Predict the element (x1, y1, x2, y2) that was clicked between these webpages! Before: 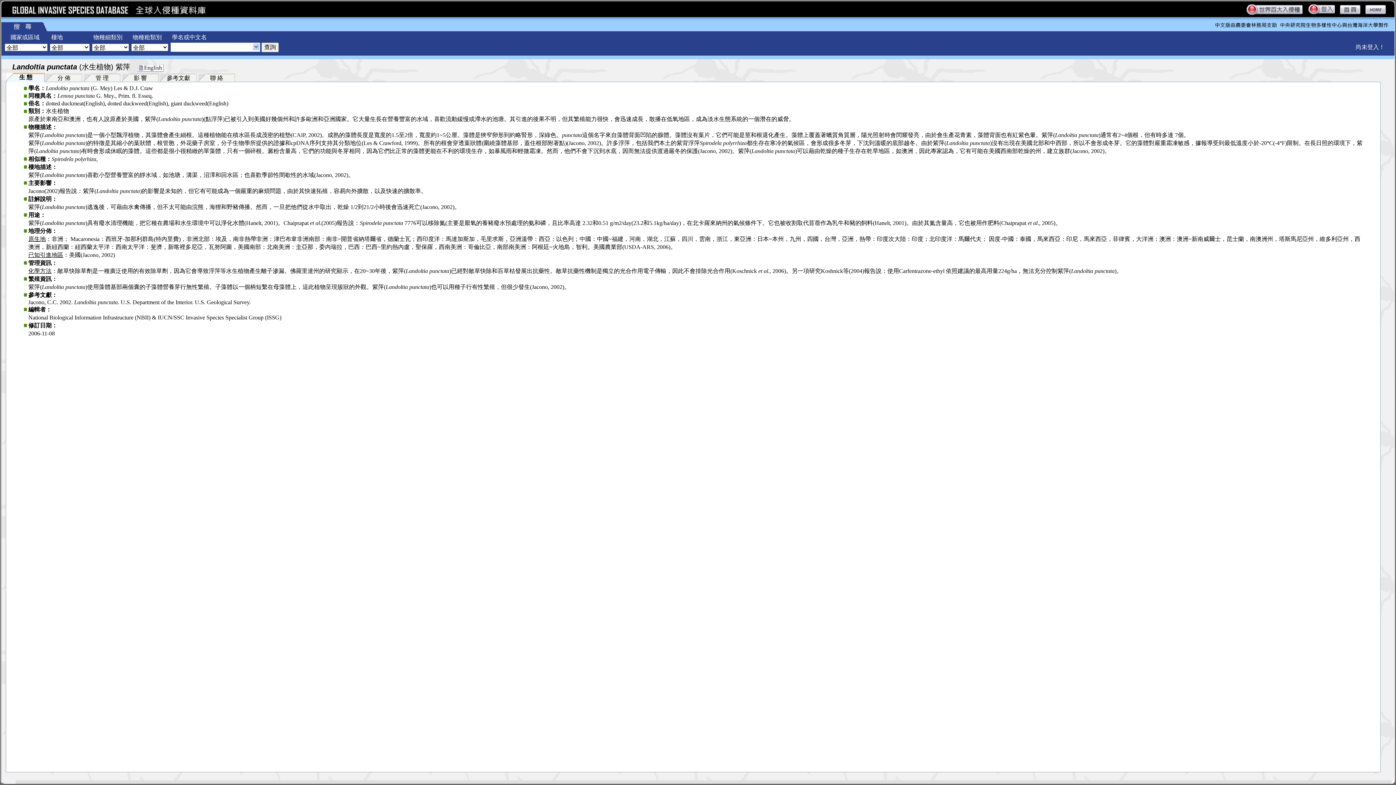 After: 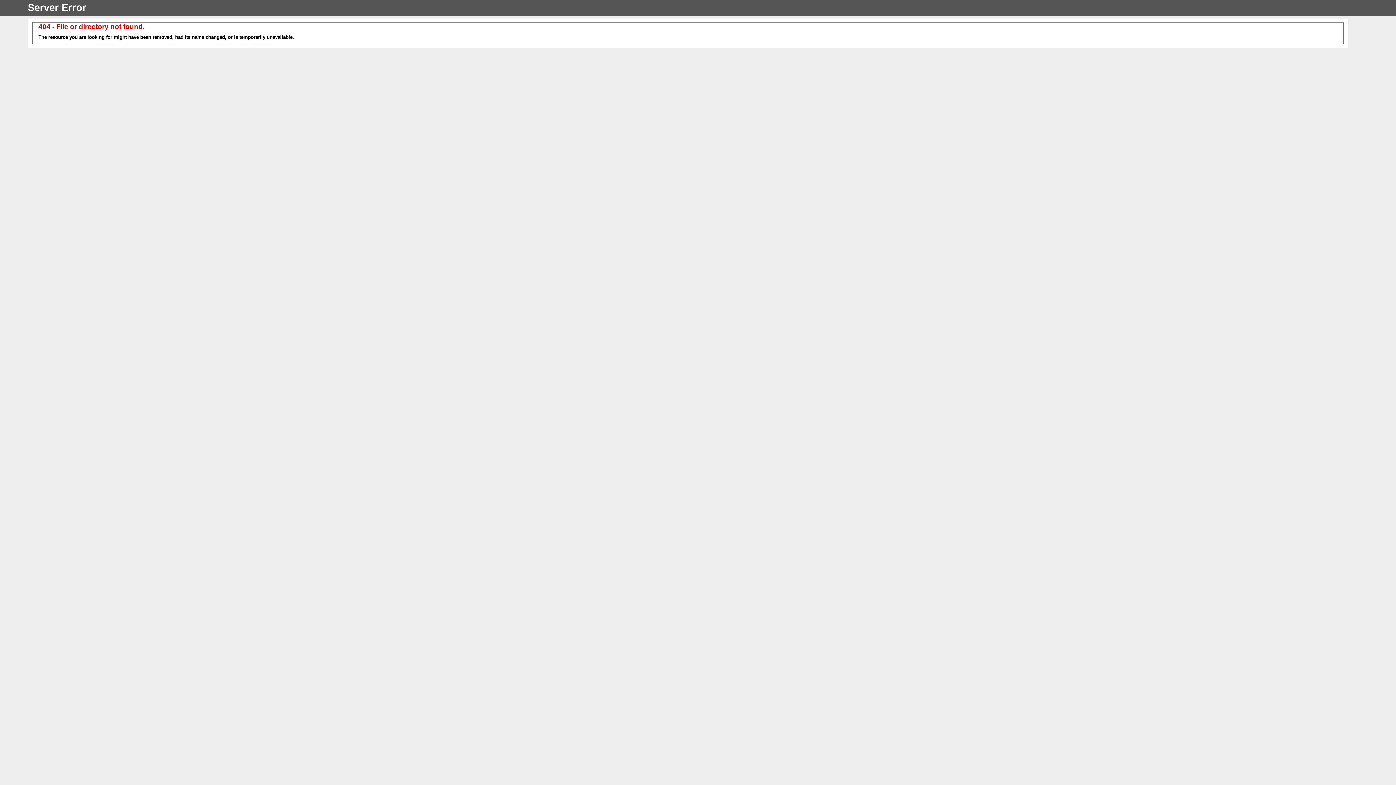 Action: bbox: (28, 299, 250, 305) label: Jacono, C.C. 2002. Landoltia punctata. U.S. Department of the Interior. U.S. Geological Survey.